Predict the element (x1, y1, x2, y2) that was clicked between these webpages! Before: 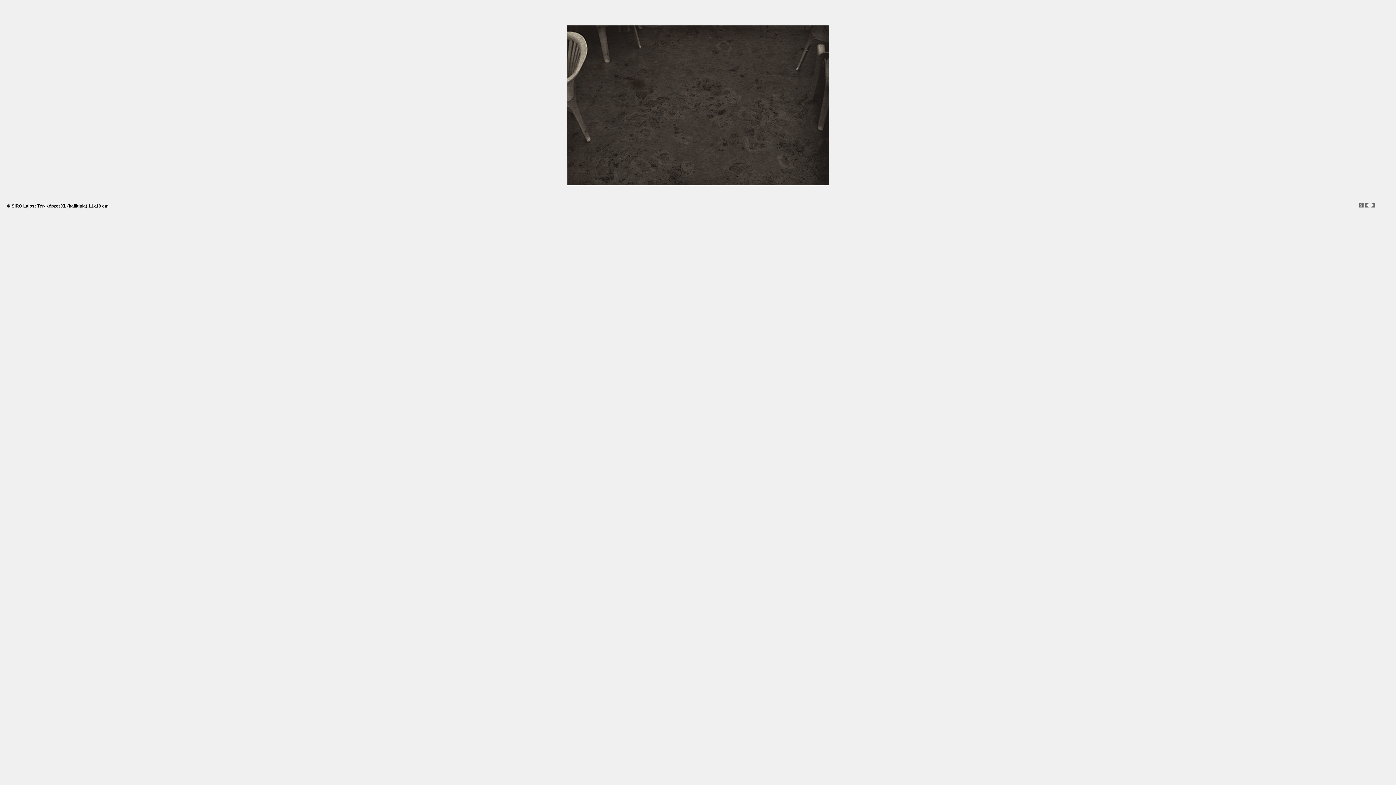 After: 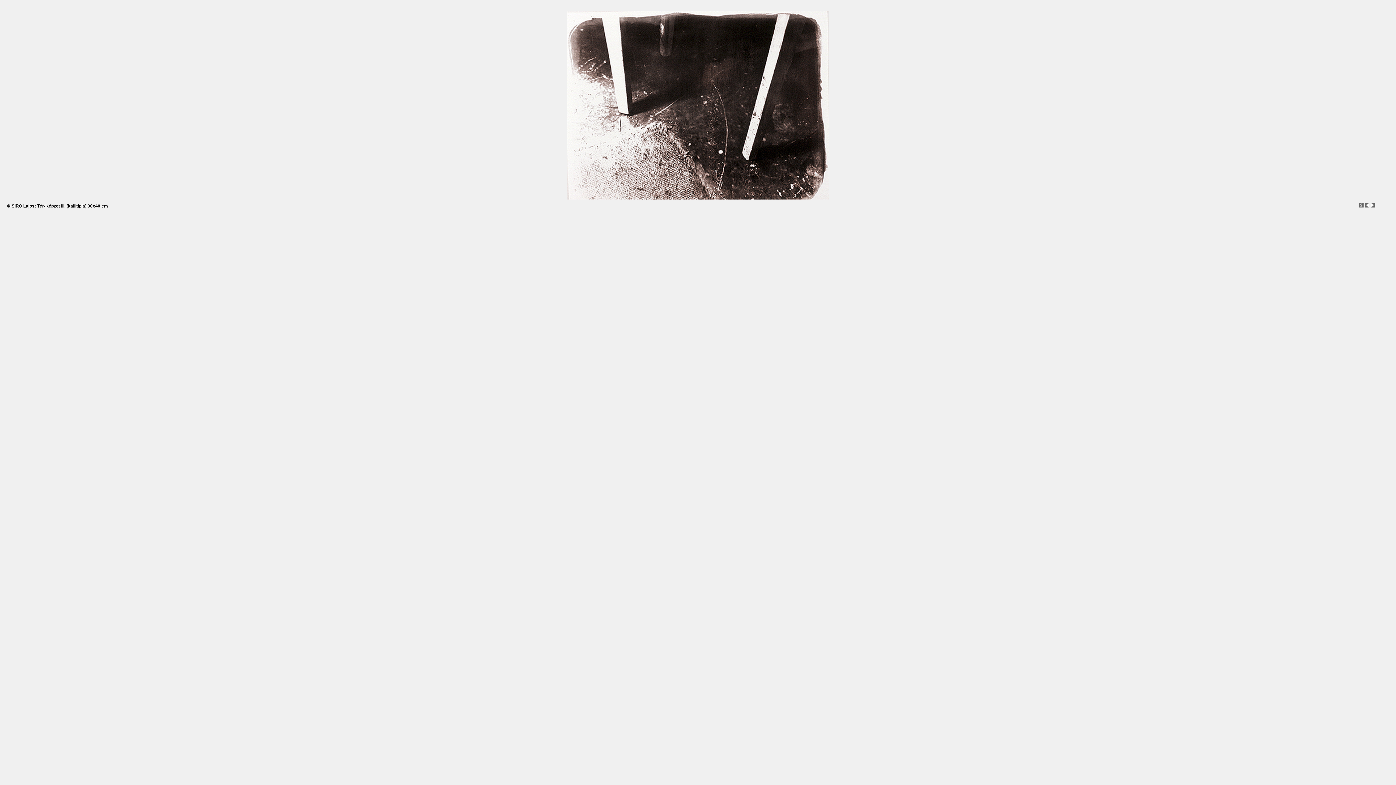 Action: bbox: (1370, 203, 1375, 208)